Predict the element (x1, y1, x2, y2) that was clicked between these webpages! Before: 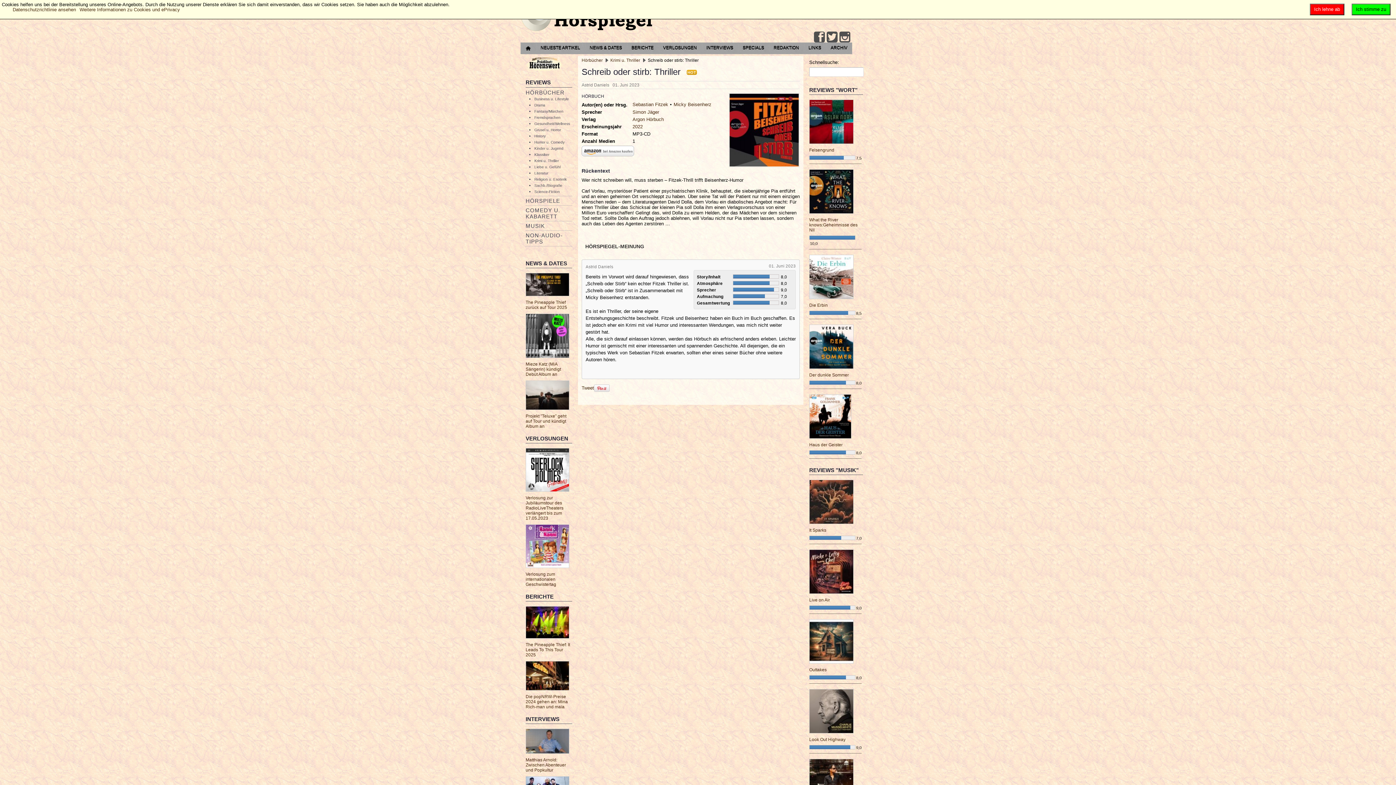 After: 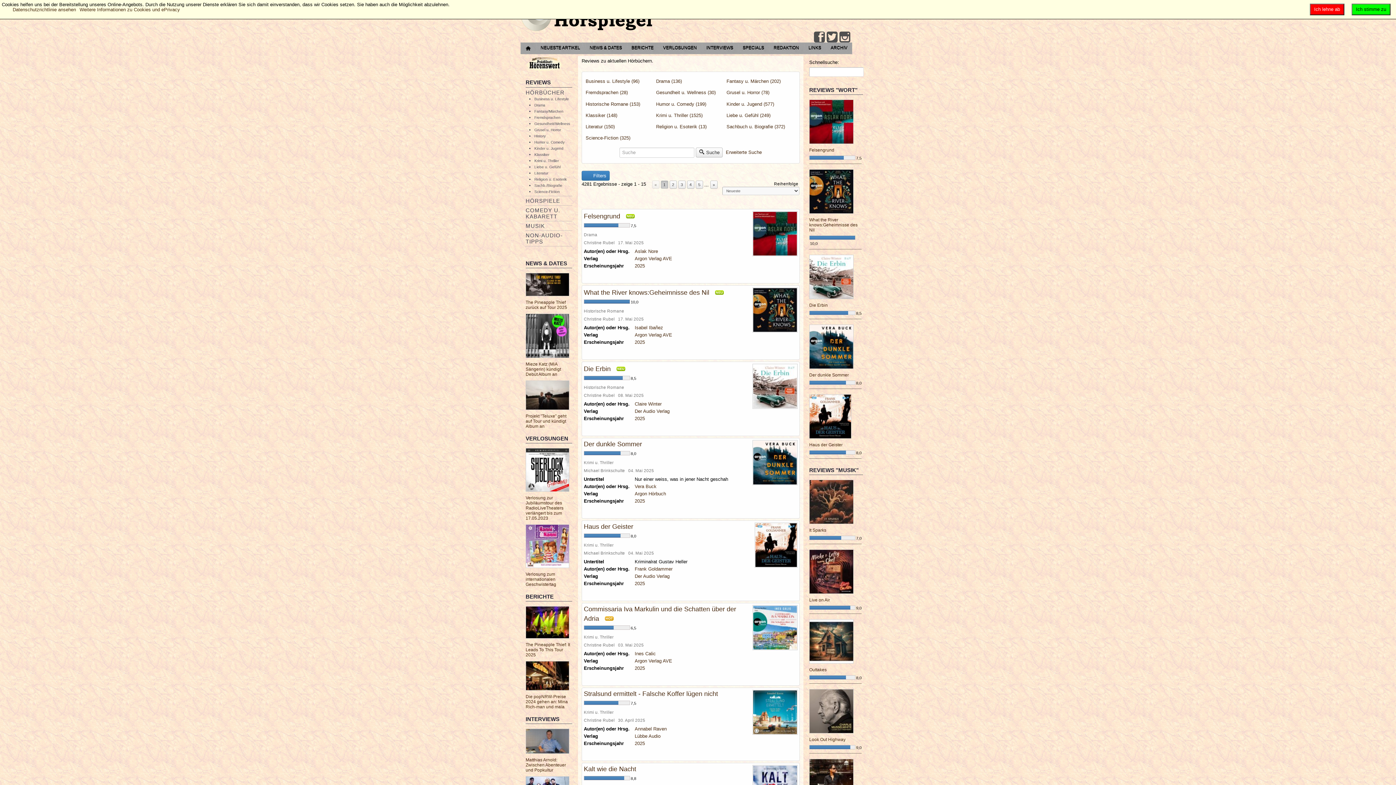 Action: bbox: (581, 57, 608, 62) label: Hörbücher